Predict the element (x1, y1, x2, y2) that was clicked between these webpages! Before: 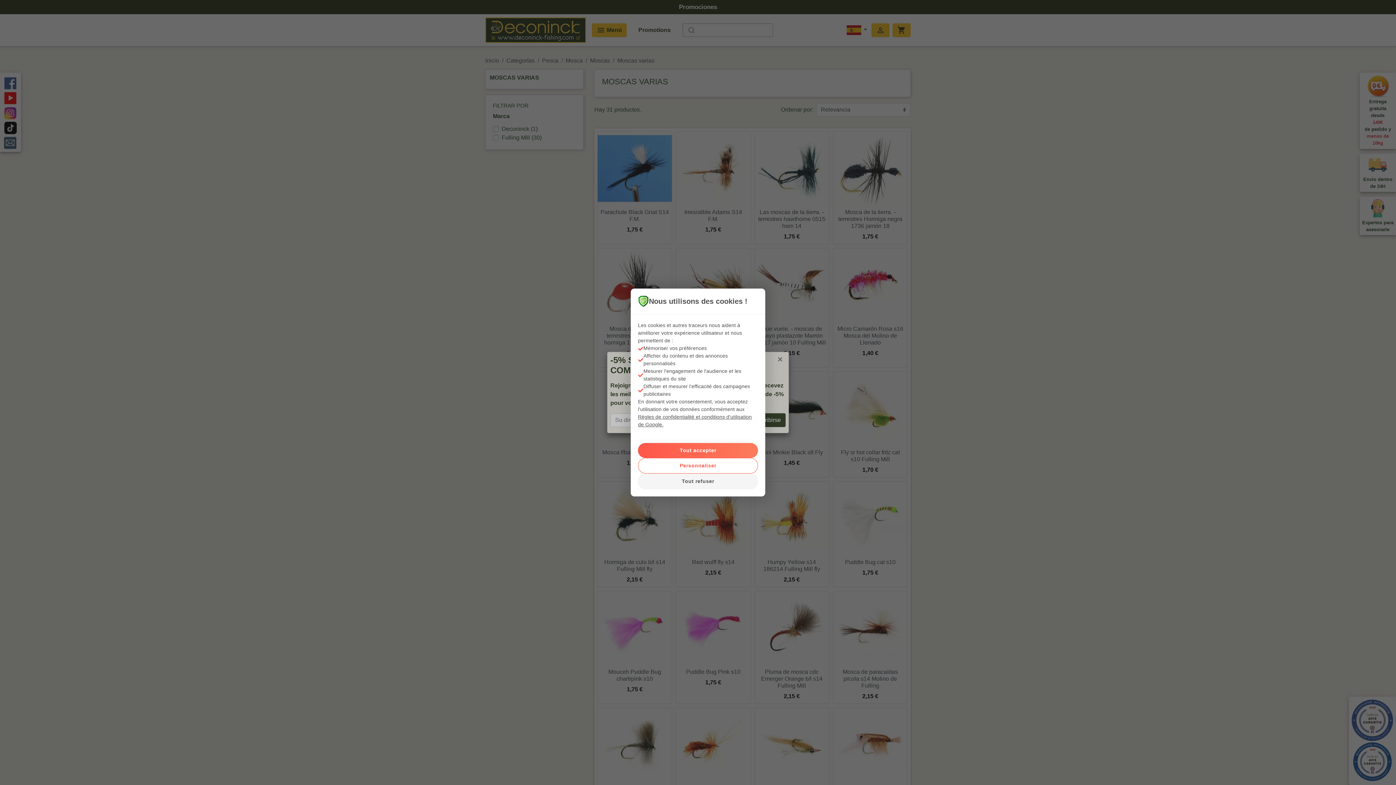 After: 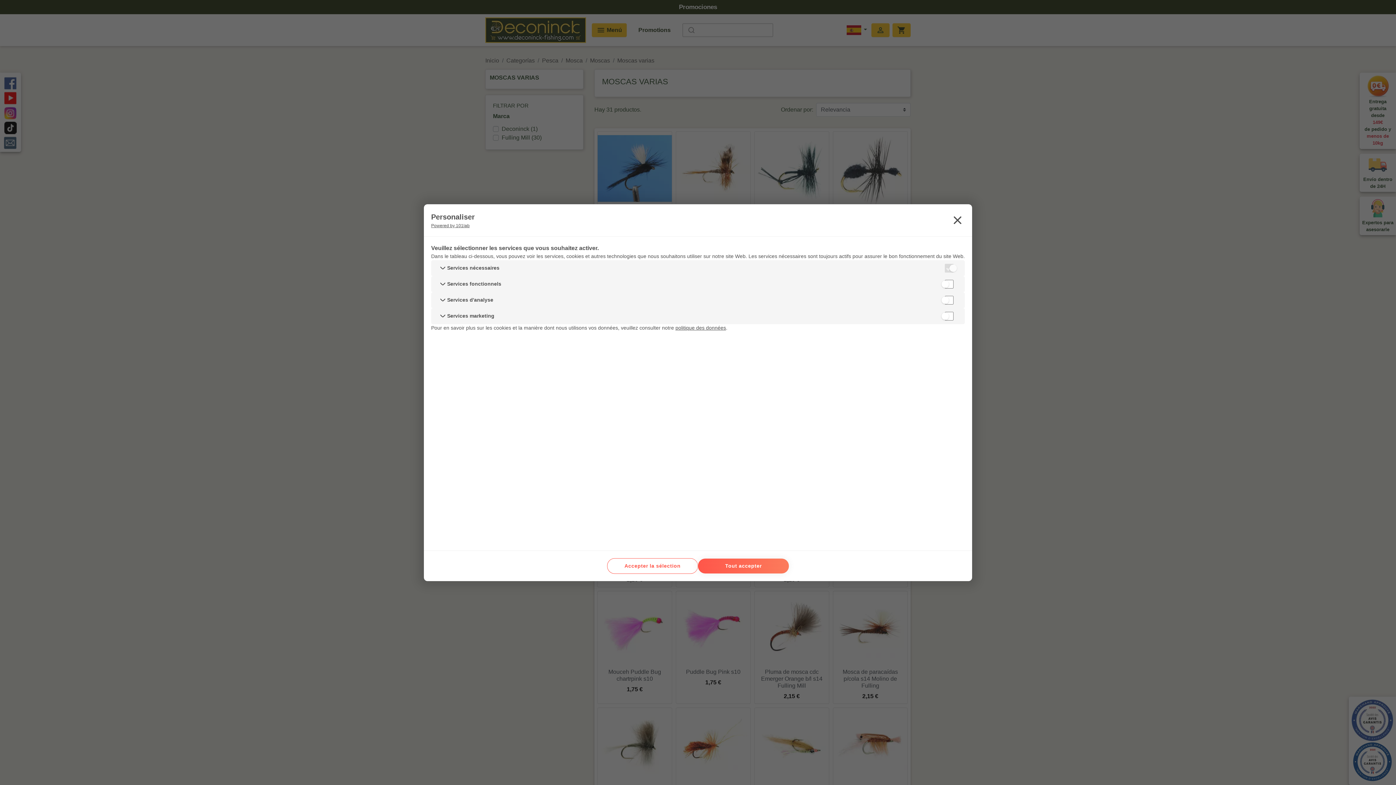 Action: label: Personnaliser bbox: (638, 458, 758, 473)